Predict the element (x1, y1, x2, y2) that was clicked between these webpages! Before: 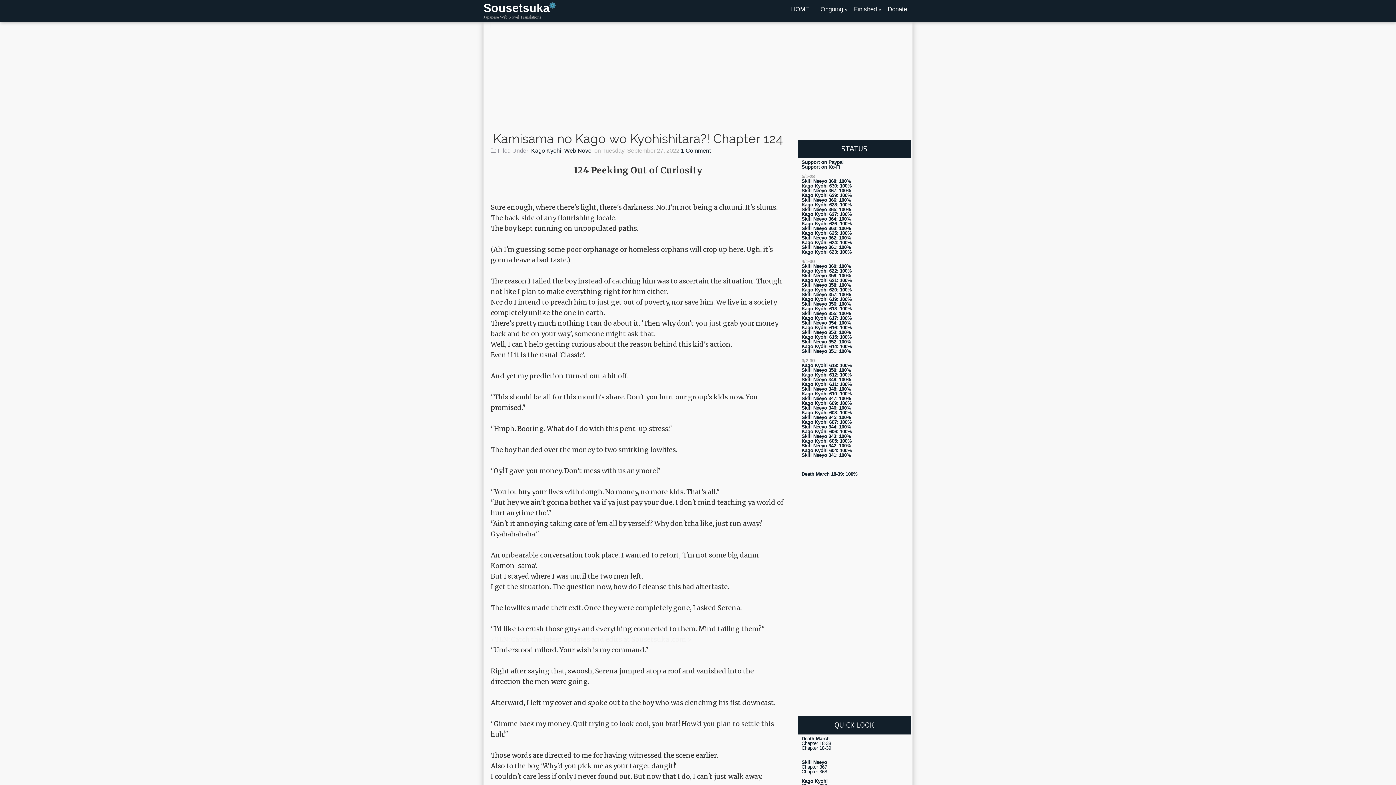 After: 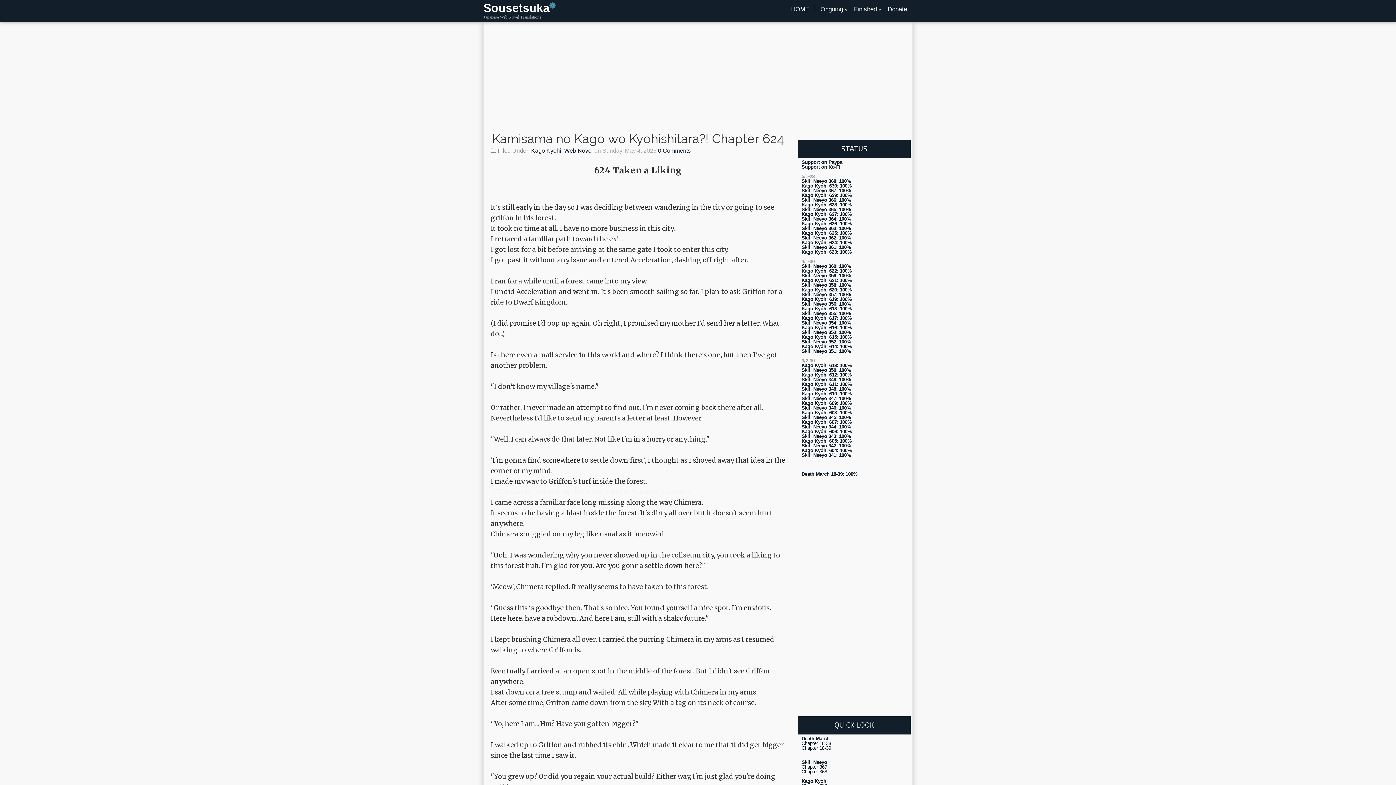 Action: bbox: (801, 239, 852, 245) label: Kago Kyohi 624: 100%